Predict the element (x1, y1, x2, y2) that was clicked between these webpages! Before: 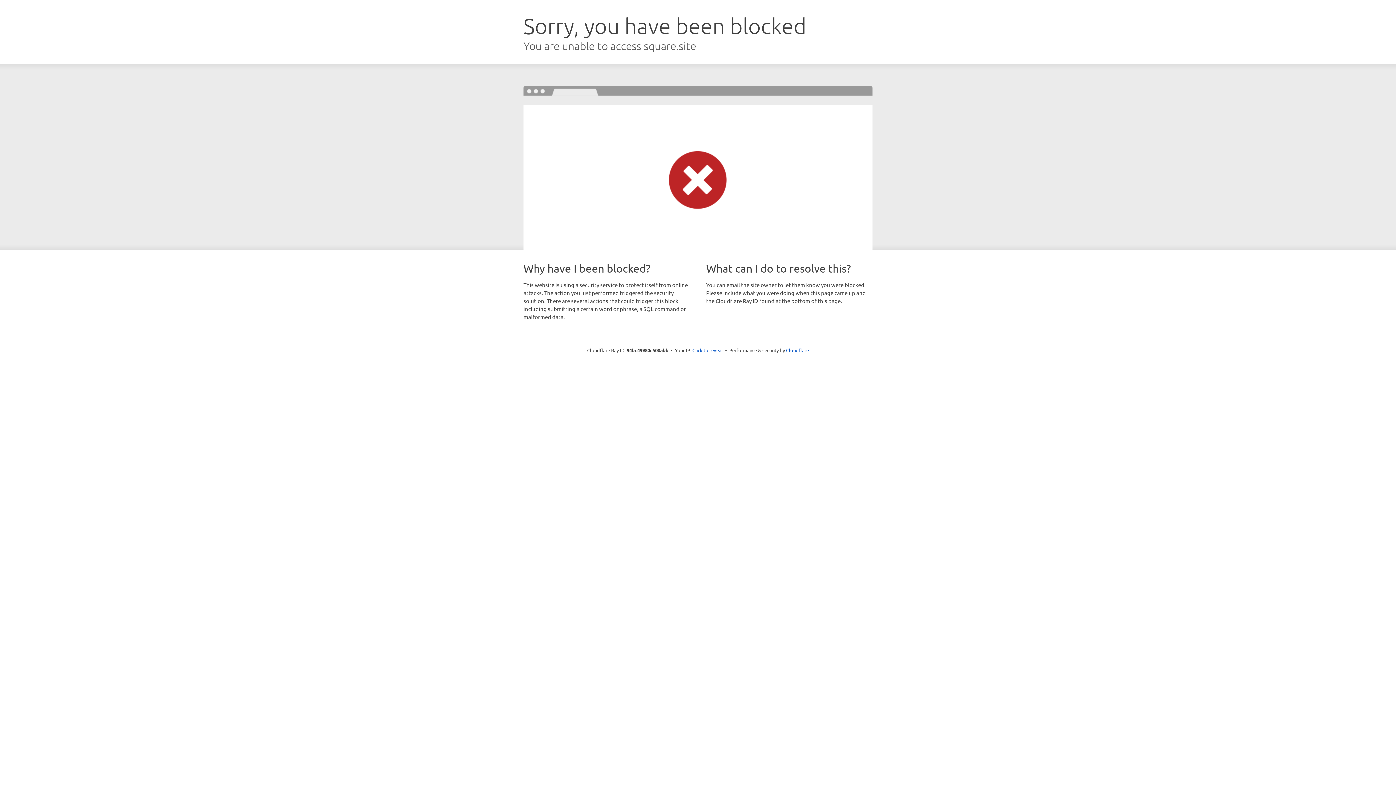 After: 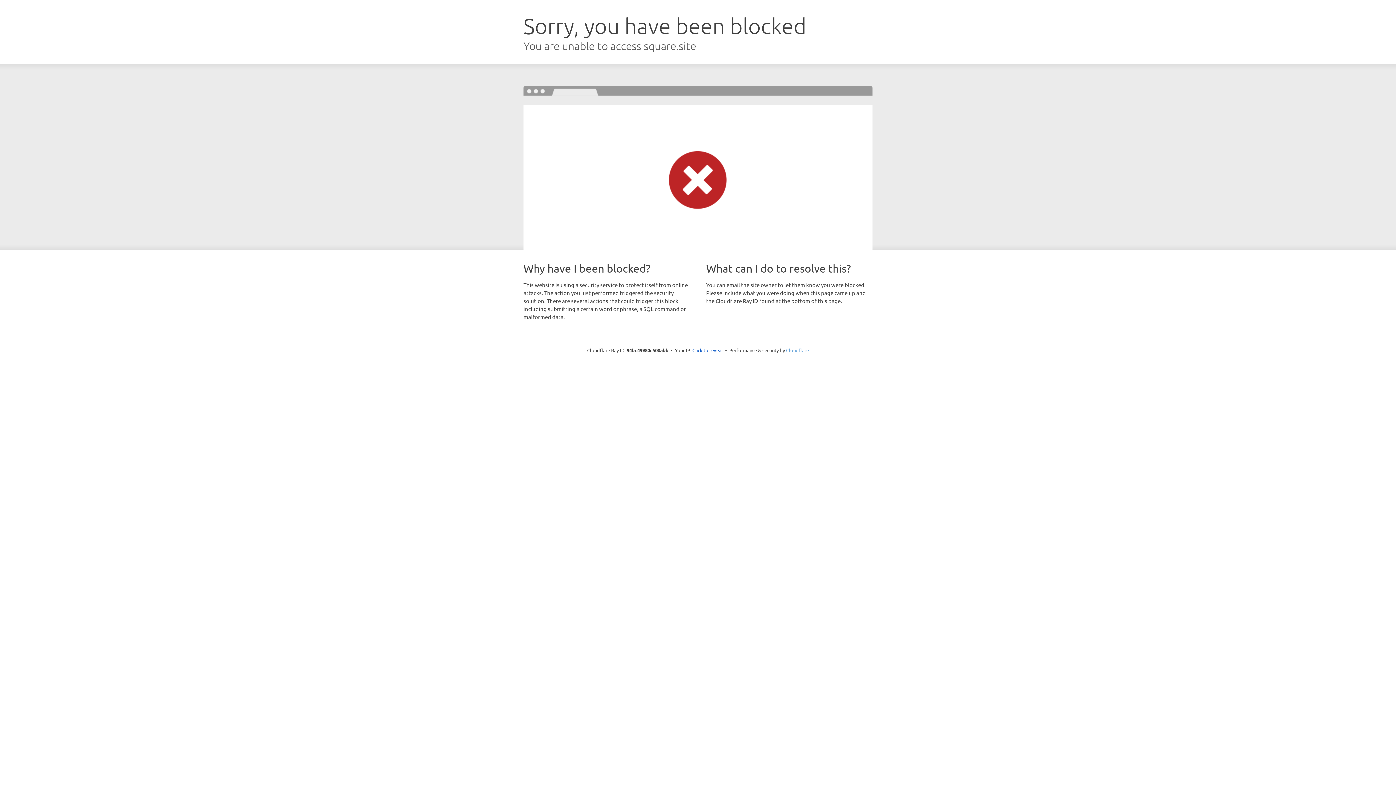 Action: label: Cloudflare bbox: (786, 347, 809, 353)